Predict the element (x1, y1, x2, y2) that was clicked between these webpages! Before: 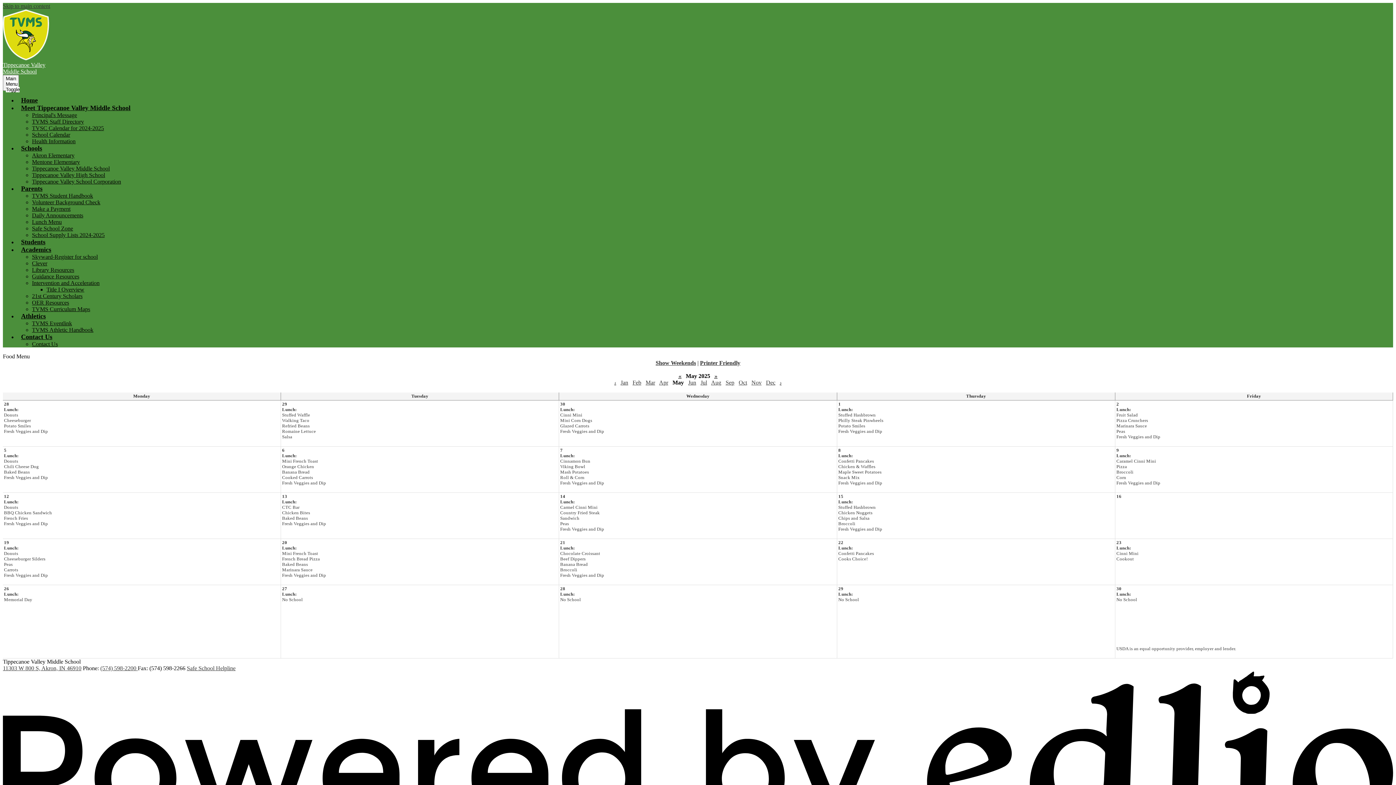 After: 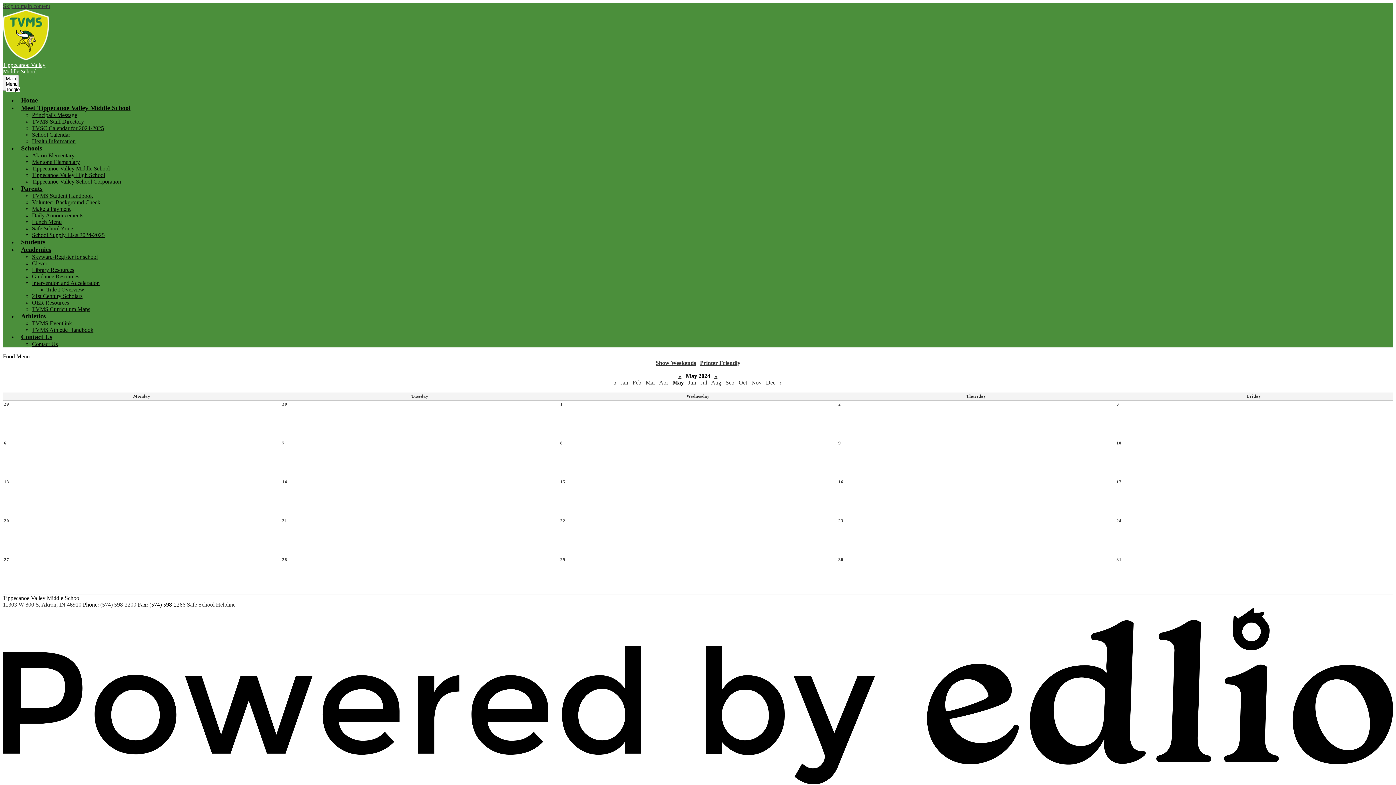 Action: label: « bbox: (678, 373, 681, 379)